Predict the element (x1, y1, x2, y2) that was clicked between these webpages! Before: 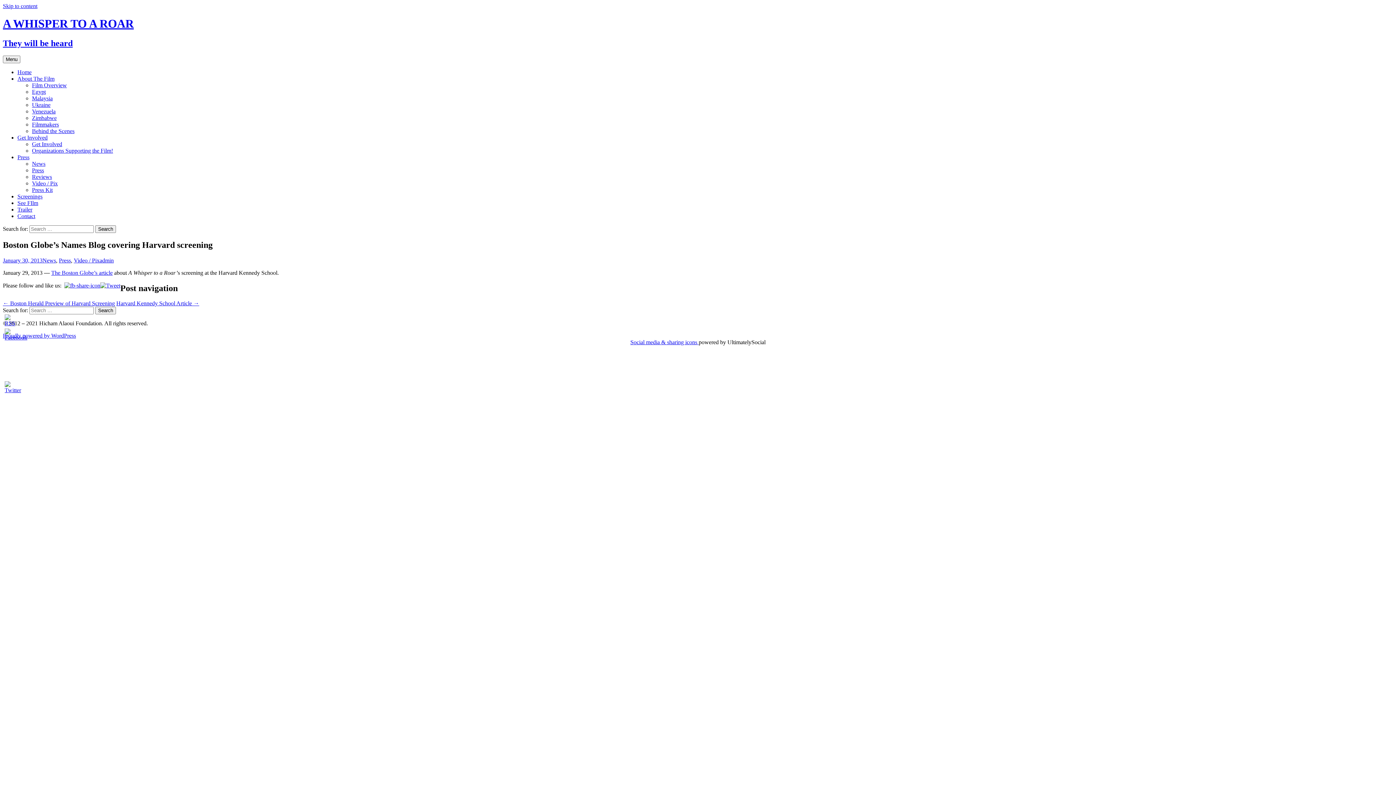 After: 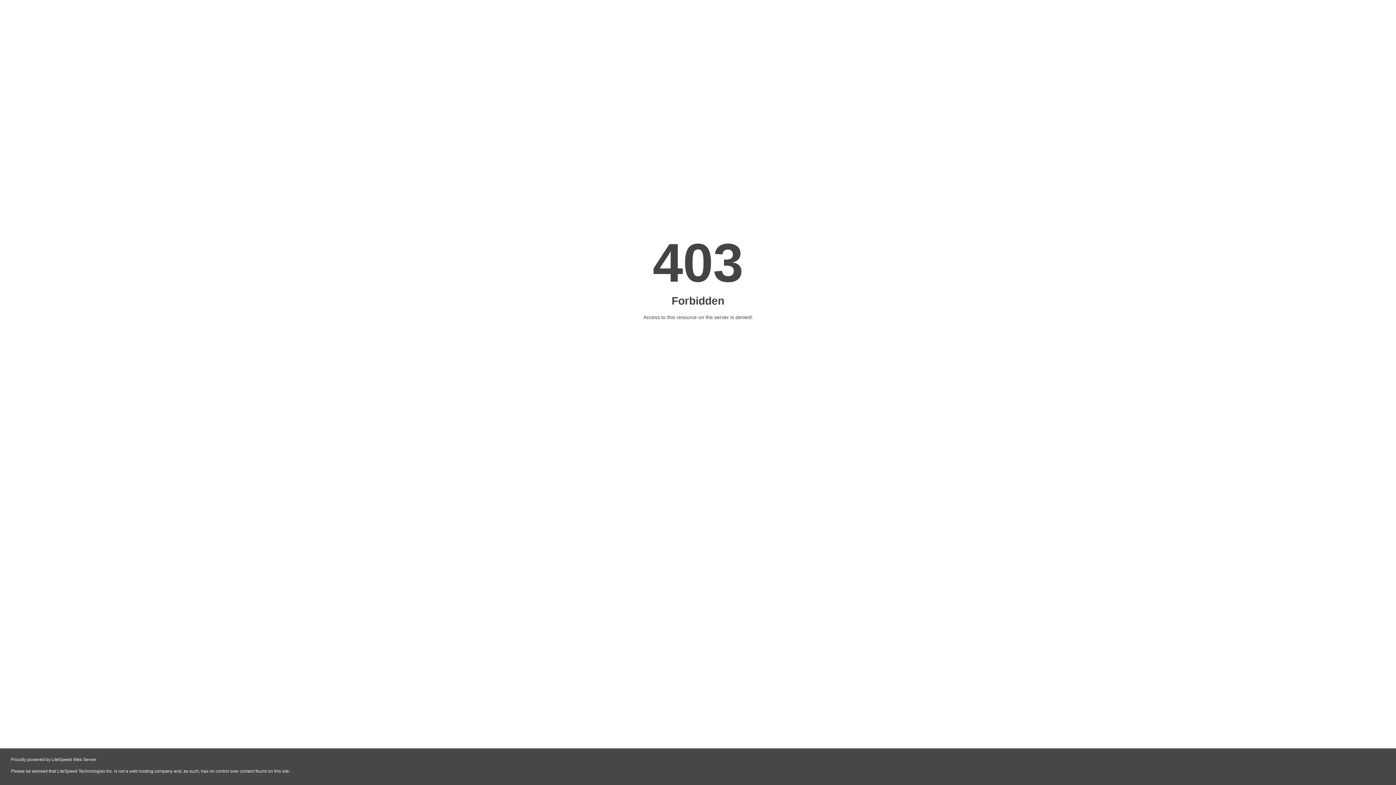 Action: label: Harvard Kennedy School Article → bbox: (116, 300, 199, 306)